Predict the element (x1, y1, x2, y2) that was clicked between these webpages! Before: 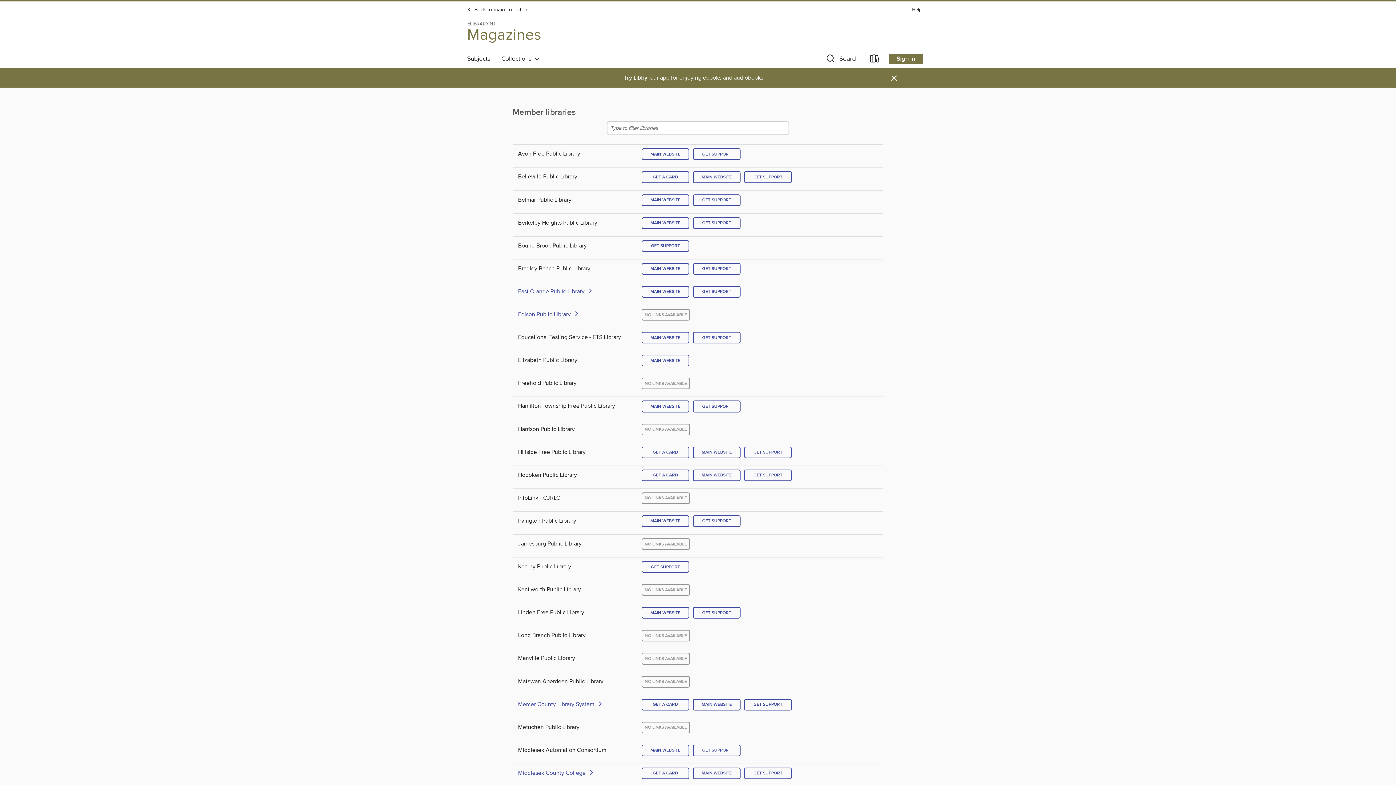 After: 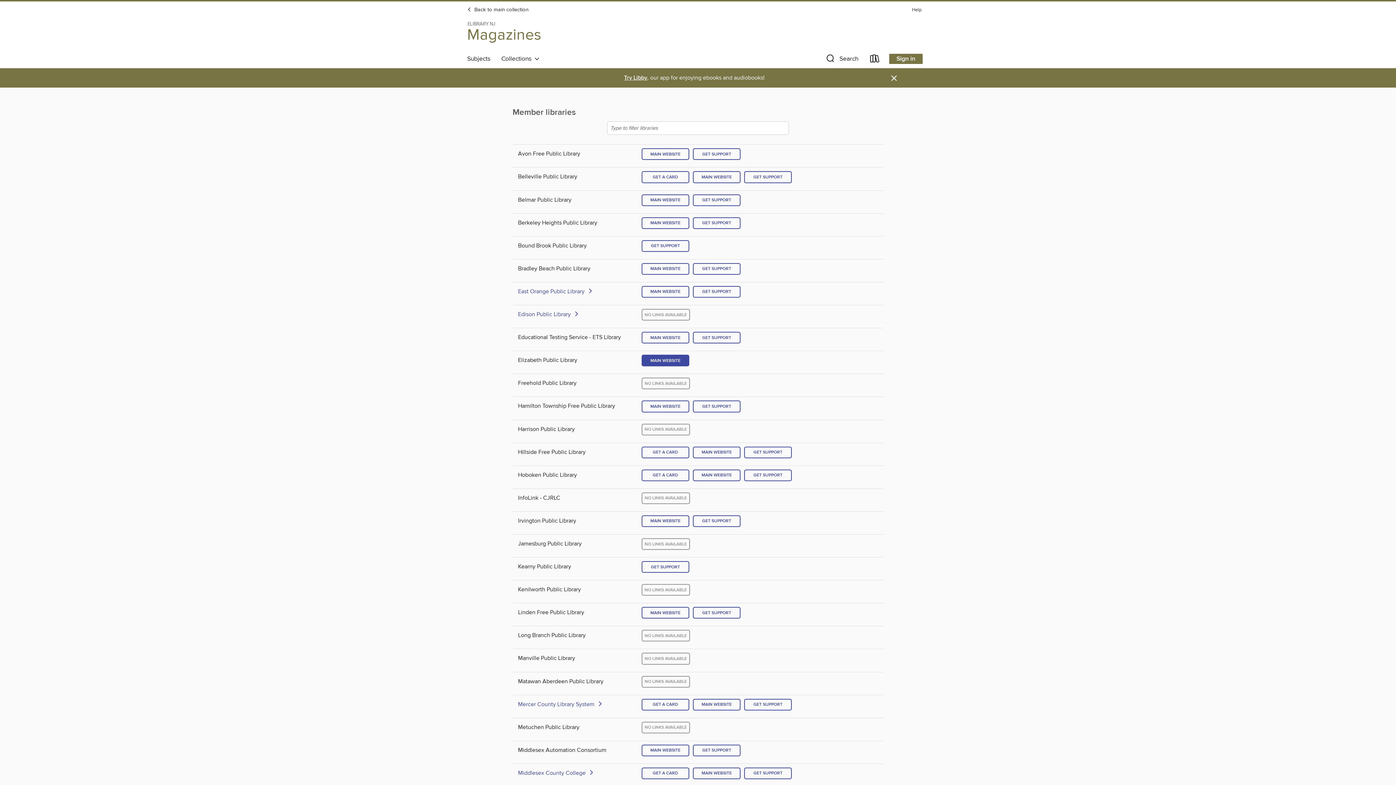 Action: label: MAIN WEBSITE bbox: (641, 354, 689, 366)